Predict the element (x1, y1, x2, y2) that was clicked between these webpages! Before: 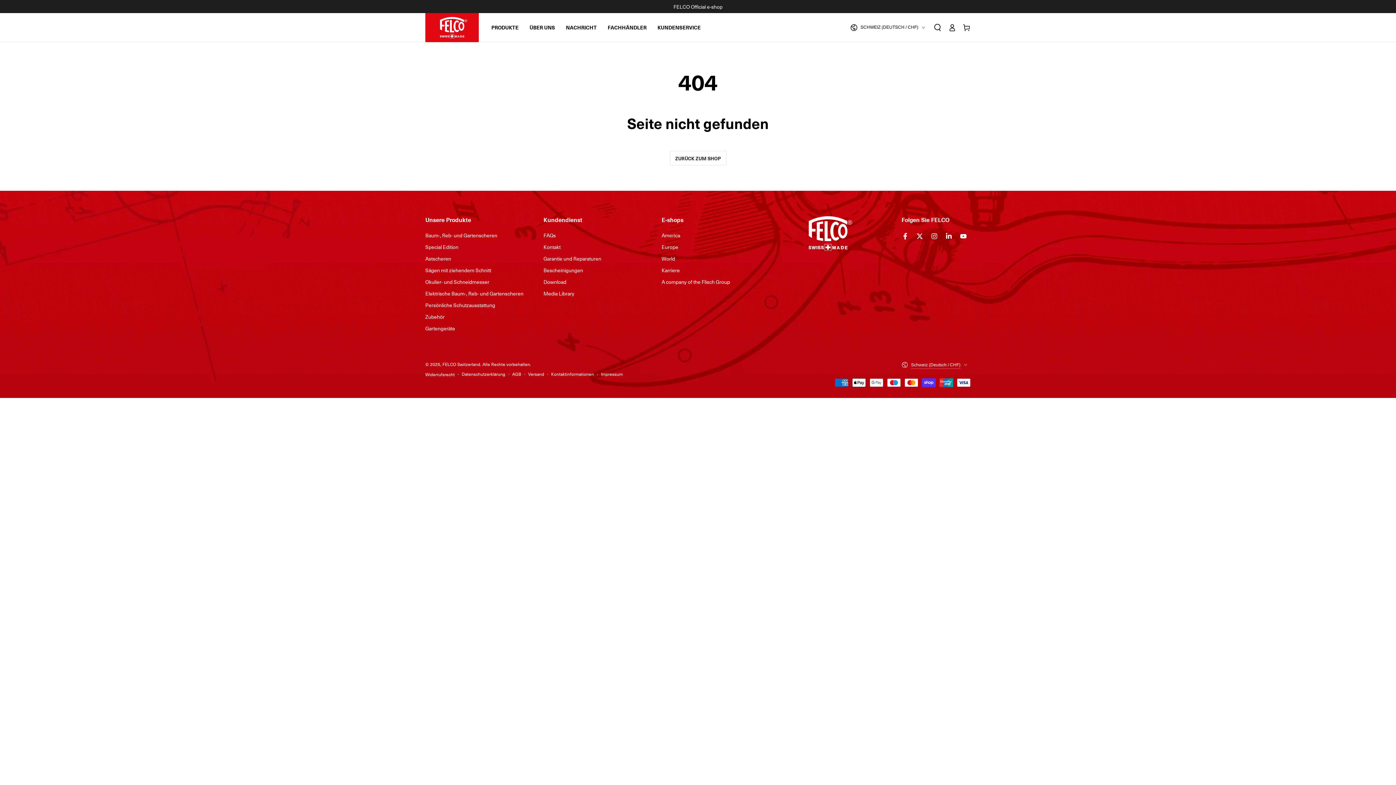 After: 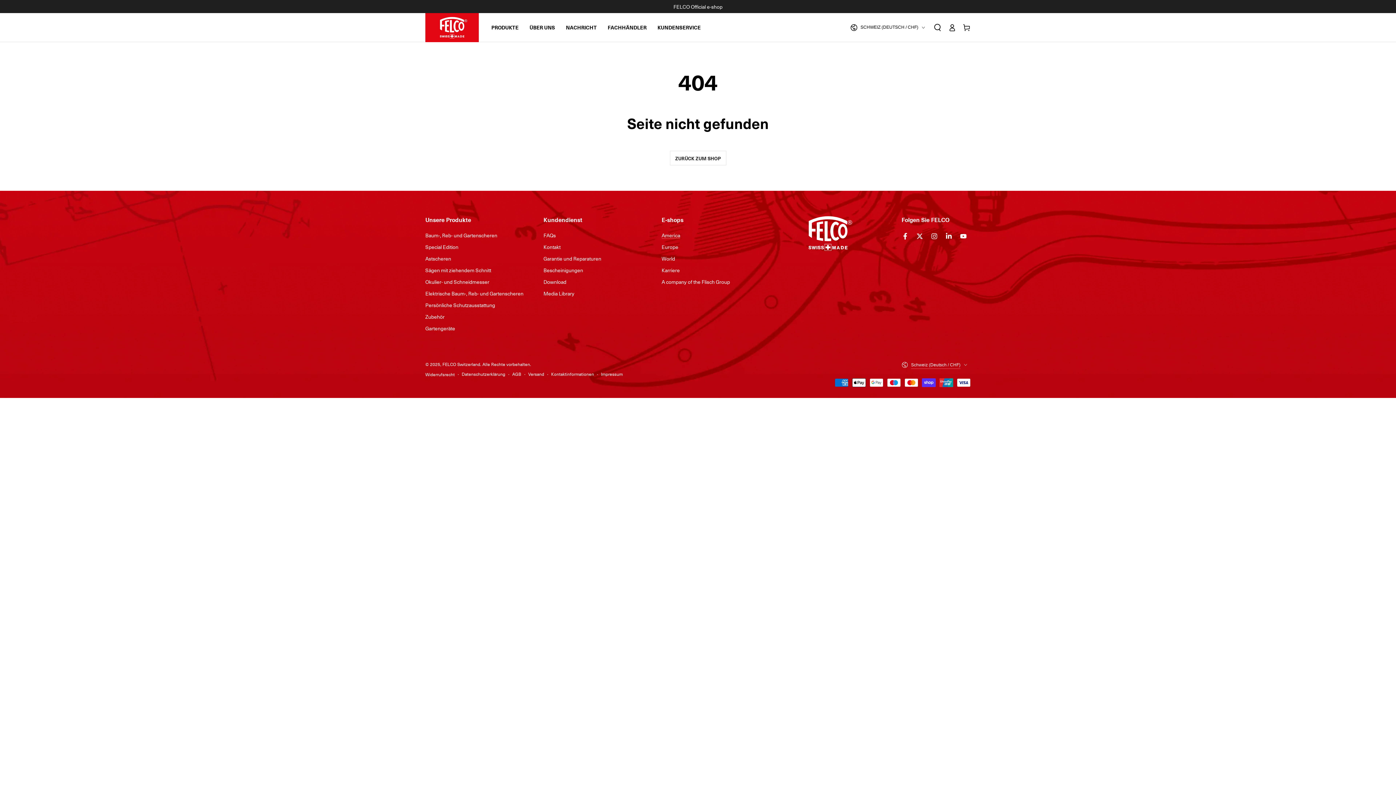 Action: label: America bbox: (661, 231, 680, 238)